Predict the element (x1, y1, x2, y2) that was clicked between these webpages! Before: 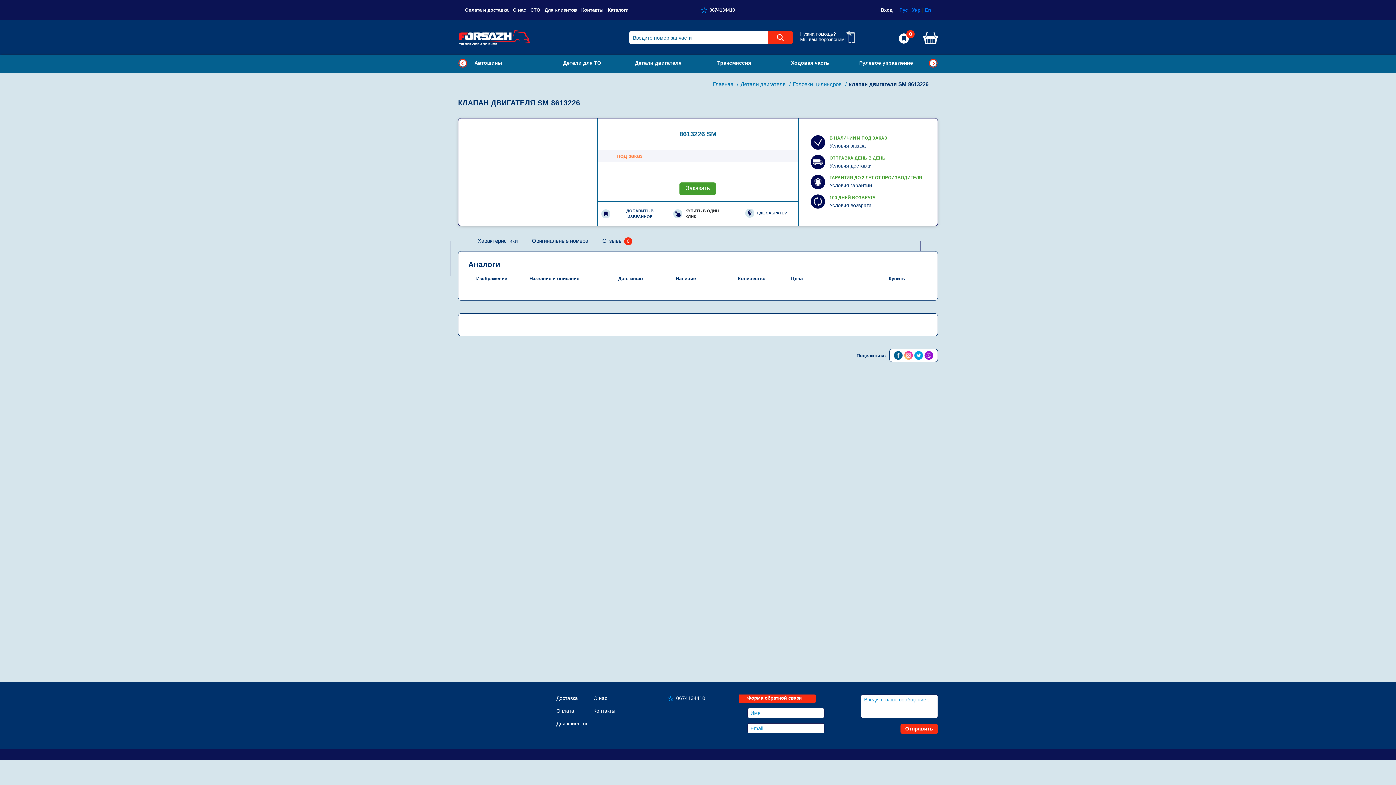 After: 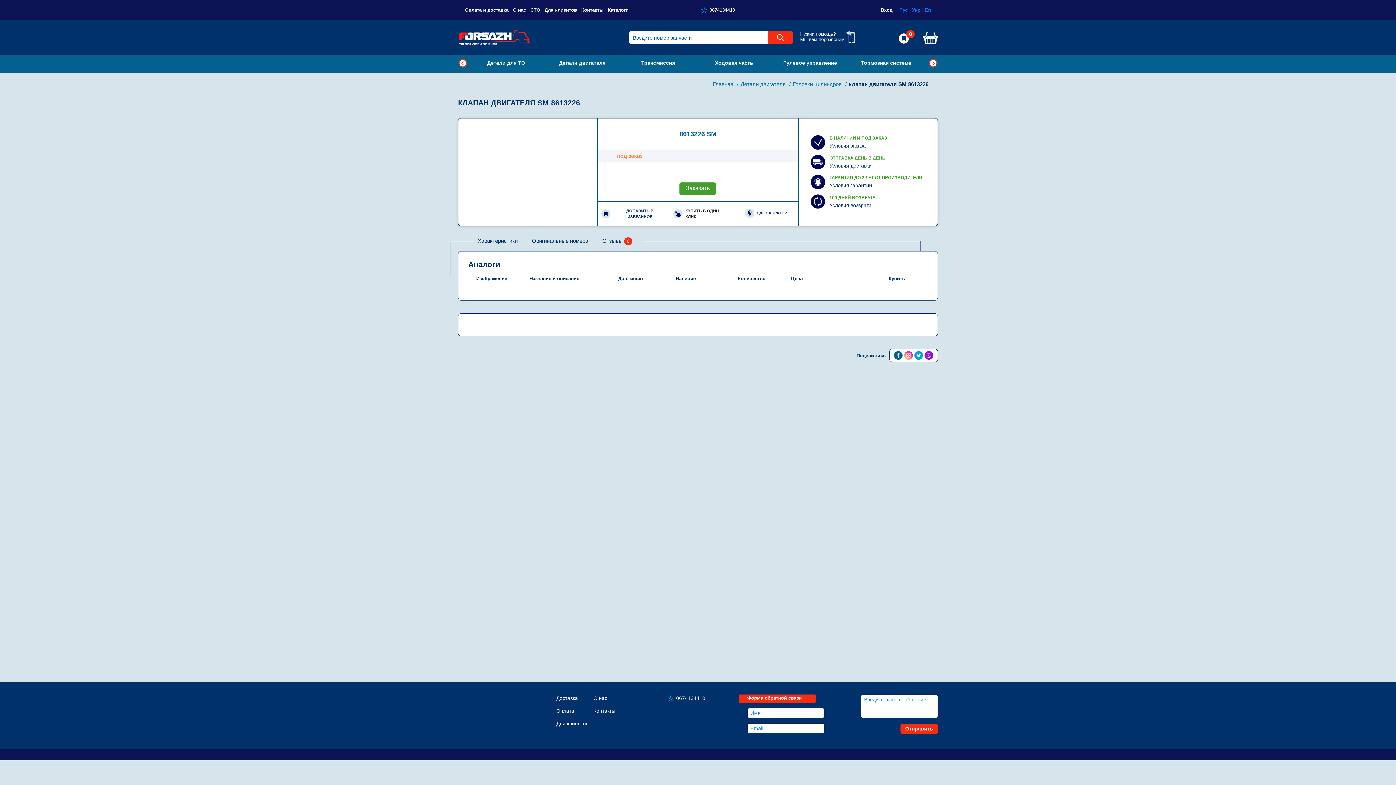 Action: bbox: (929, 59, 937, 66) label: Next